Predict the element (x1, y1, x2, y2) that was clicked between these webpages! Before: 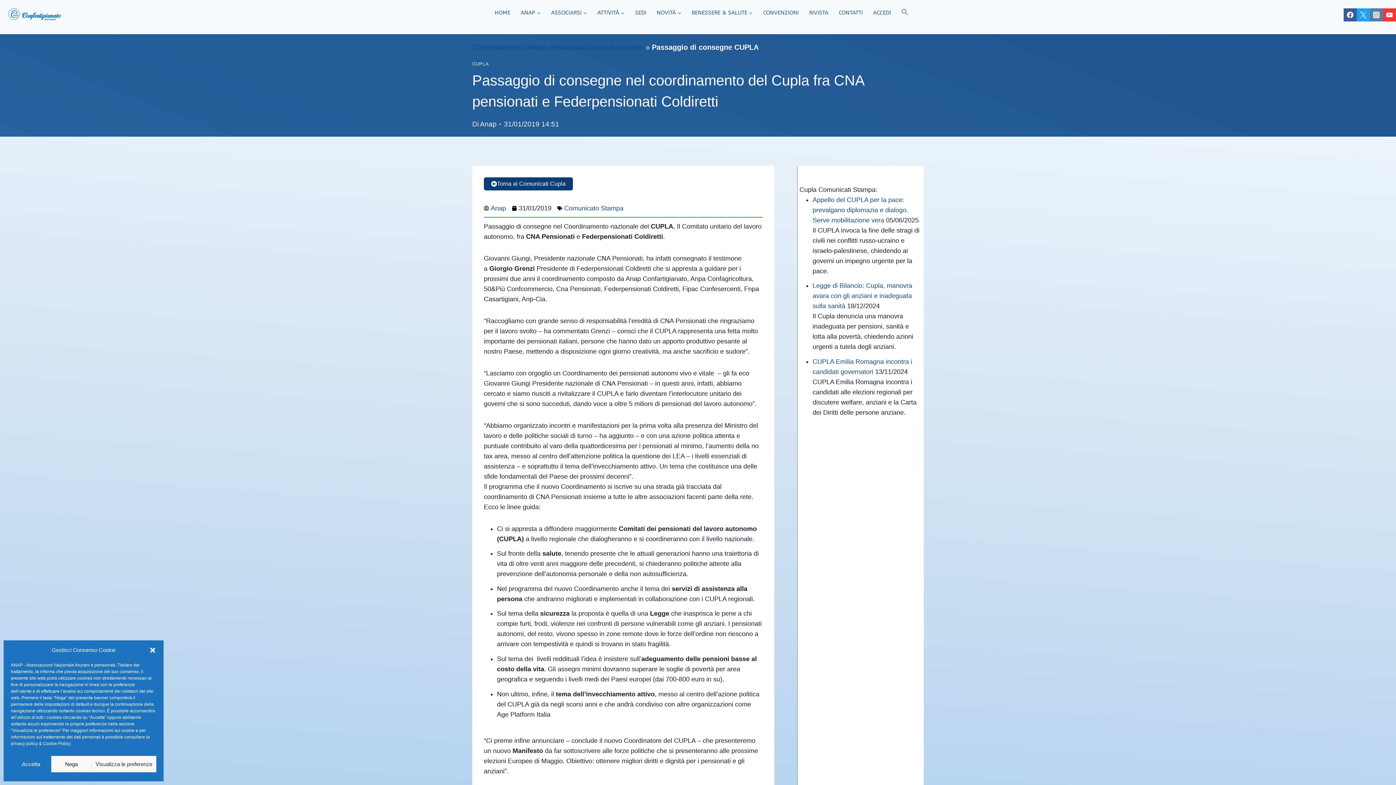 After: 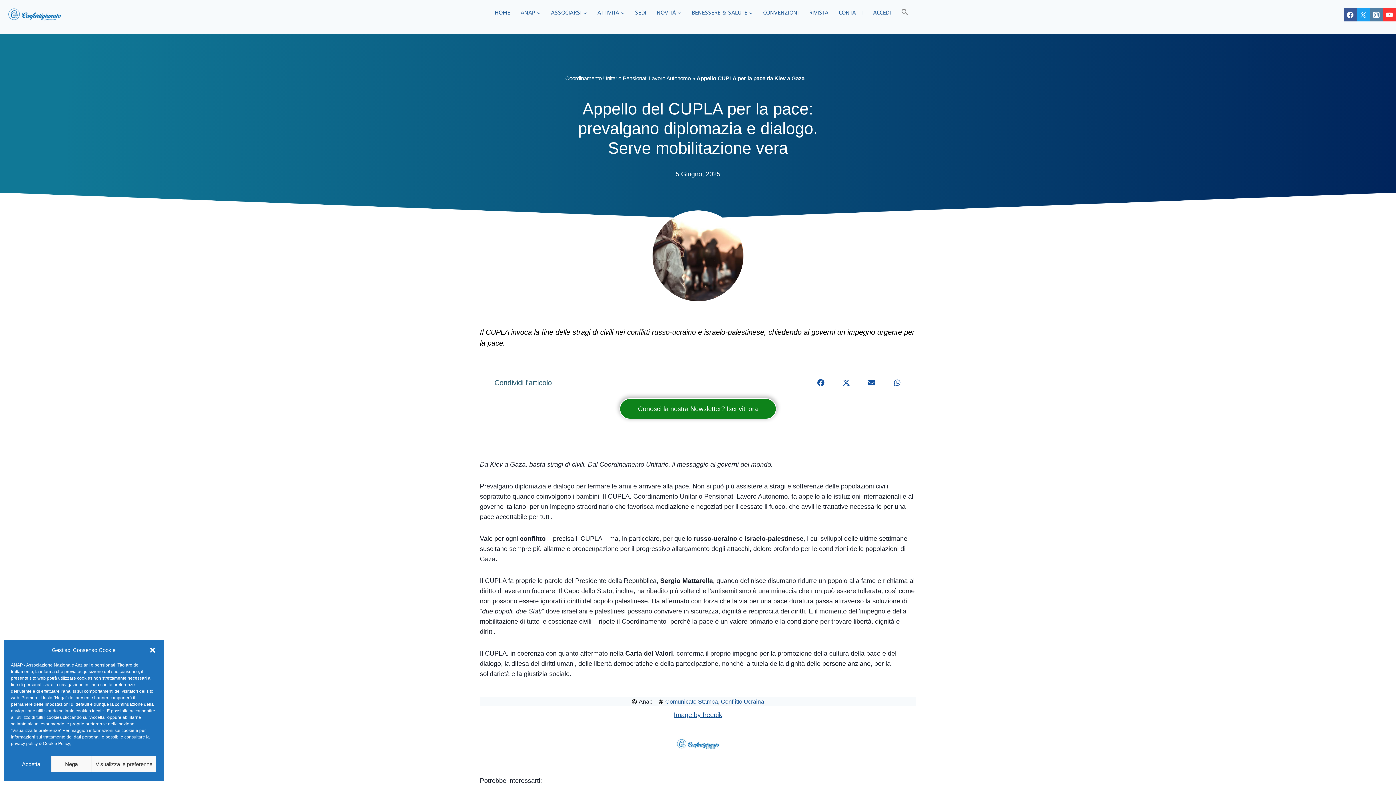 Action: bbox: (812, 196, 908, 223) label: Appello del CUPLA per la pace: prevalgano diplomazia e dialogo. Serve mobilitazione vera